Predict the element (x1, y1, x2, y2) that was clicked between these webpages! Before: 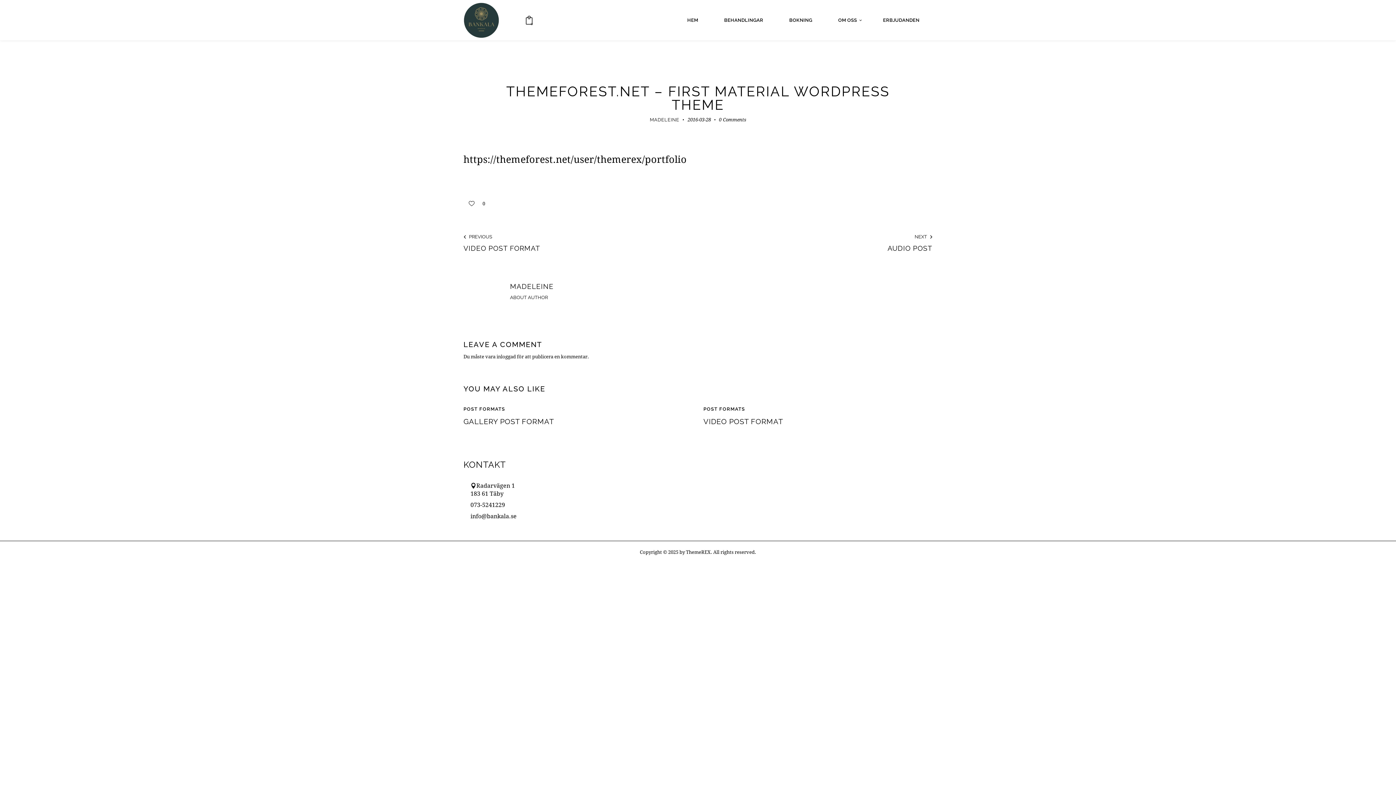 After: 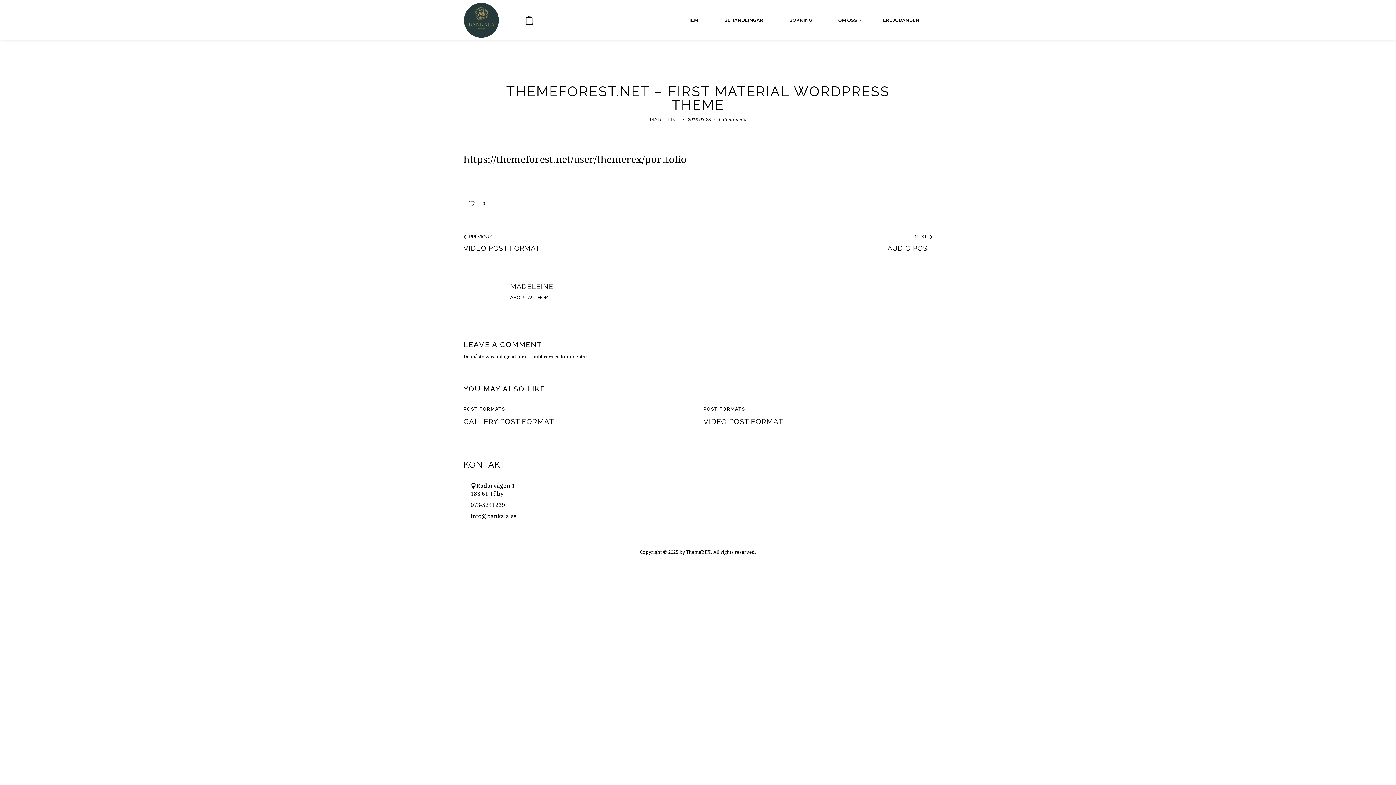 Action: label: info@bankala.se bbox: (470, 512, 516, 519)